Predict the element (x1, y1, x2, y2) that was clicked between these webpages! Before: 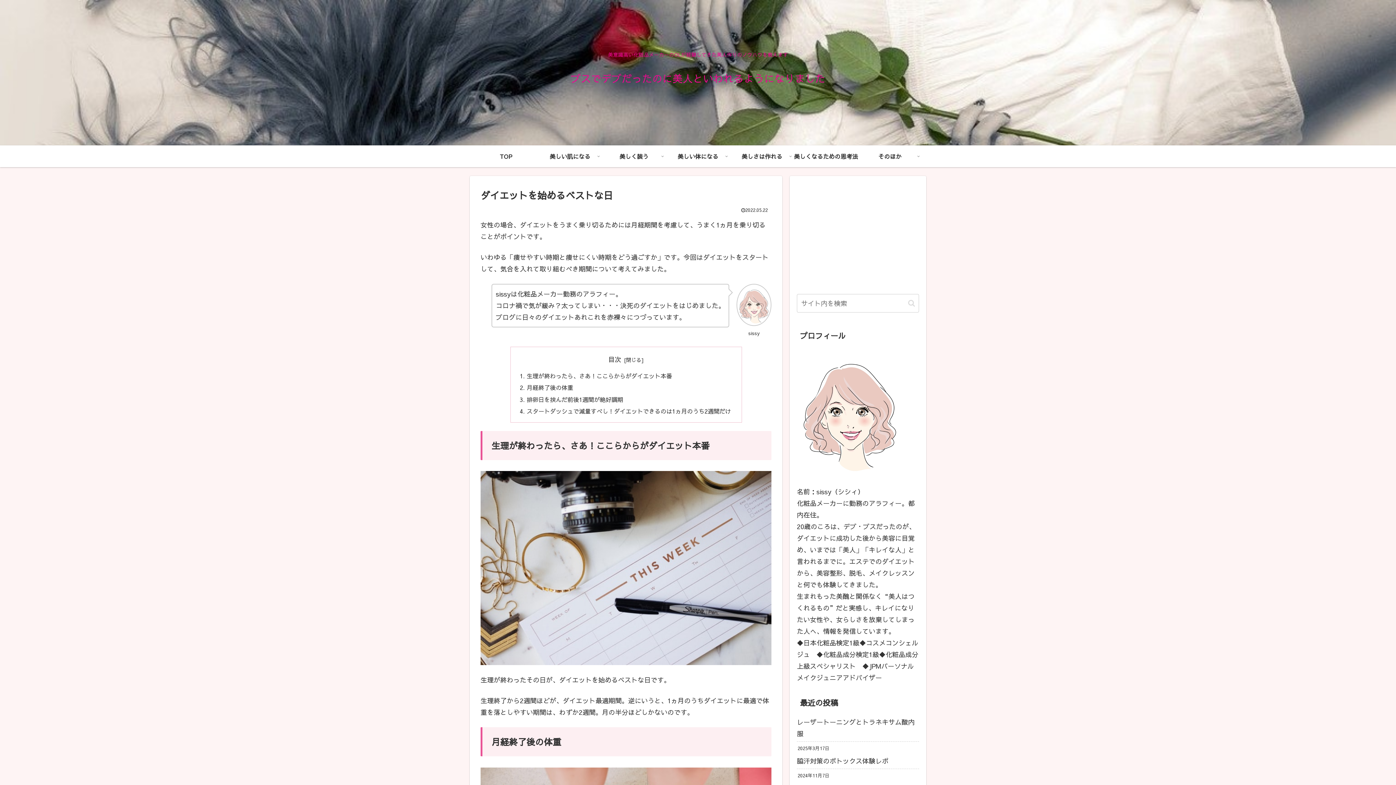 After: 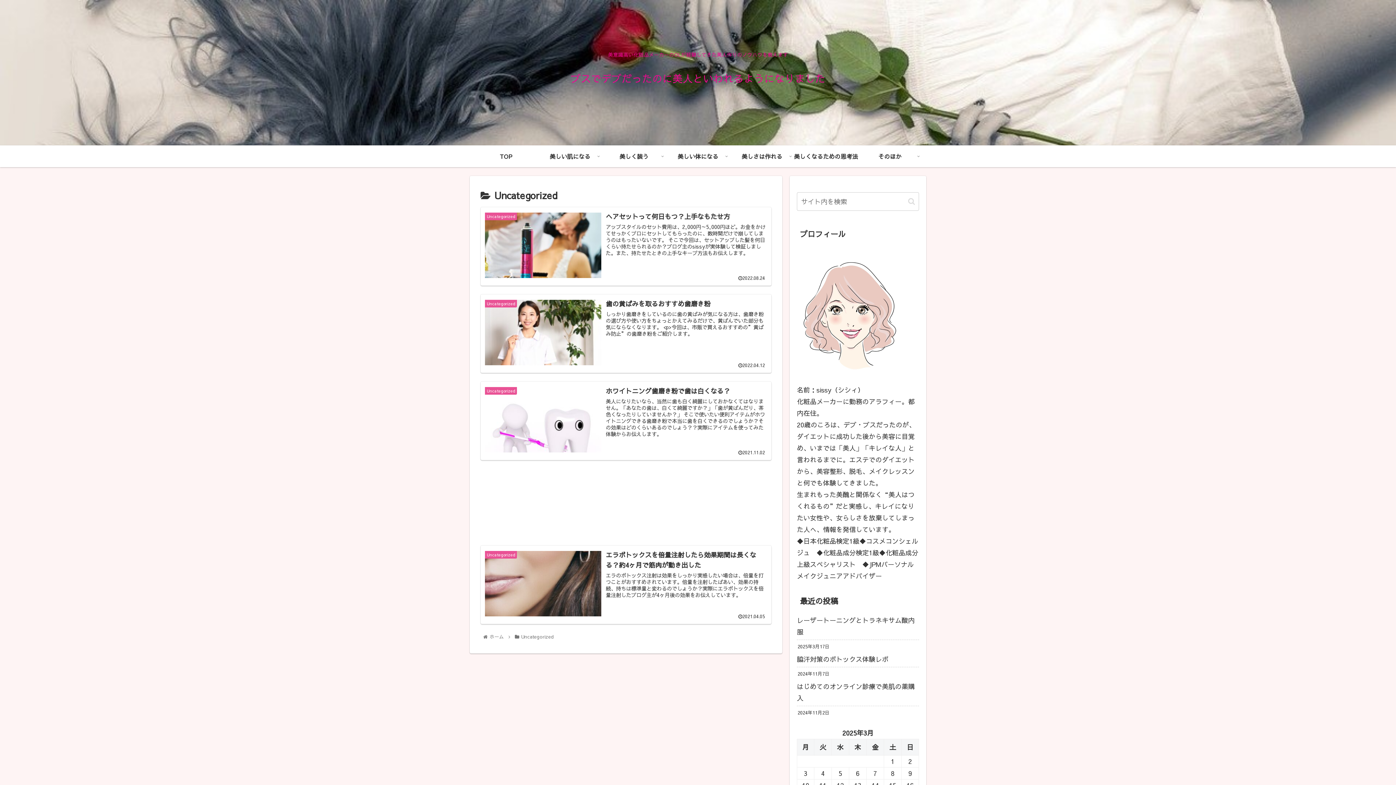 Action: label: そのほか bbox: (858, 145, 922, 167)